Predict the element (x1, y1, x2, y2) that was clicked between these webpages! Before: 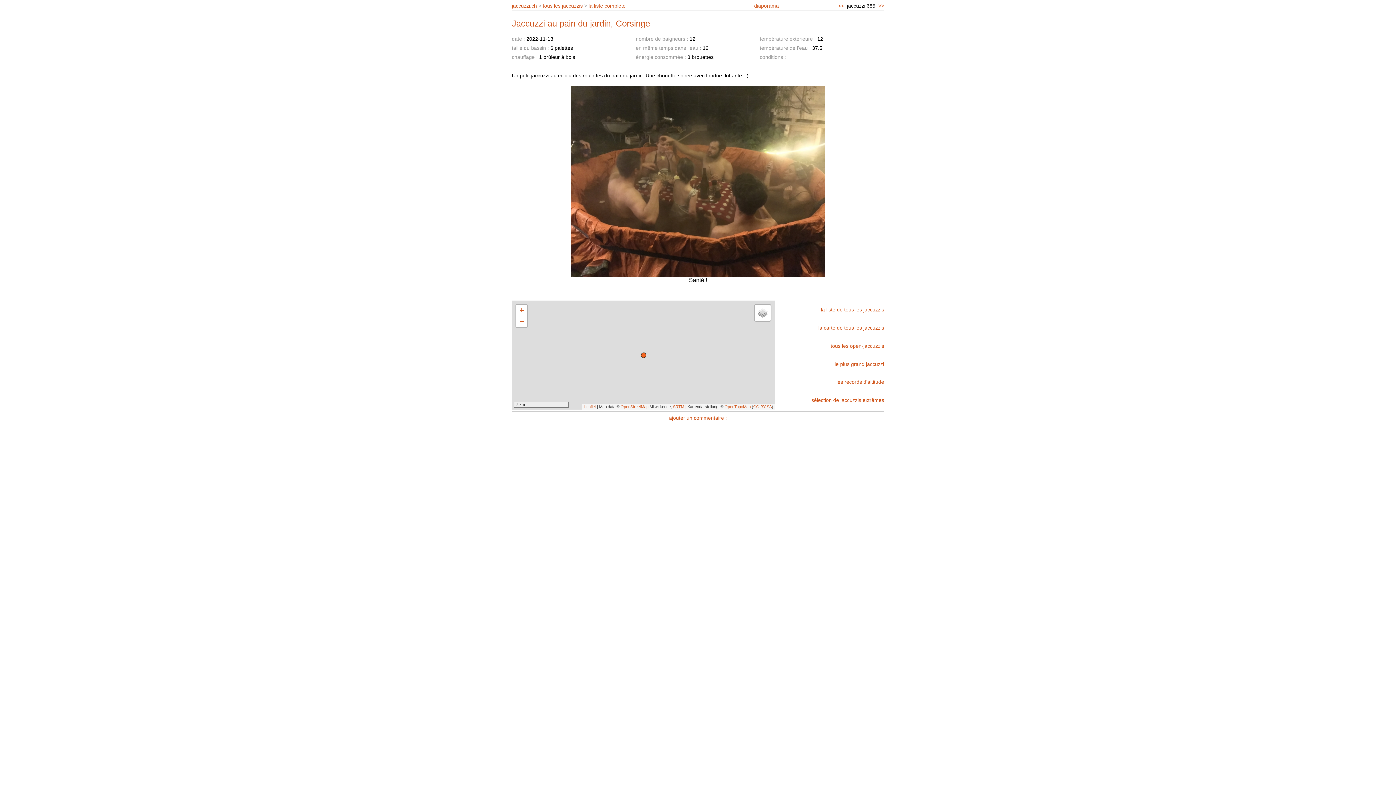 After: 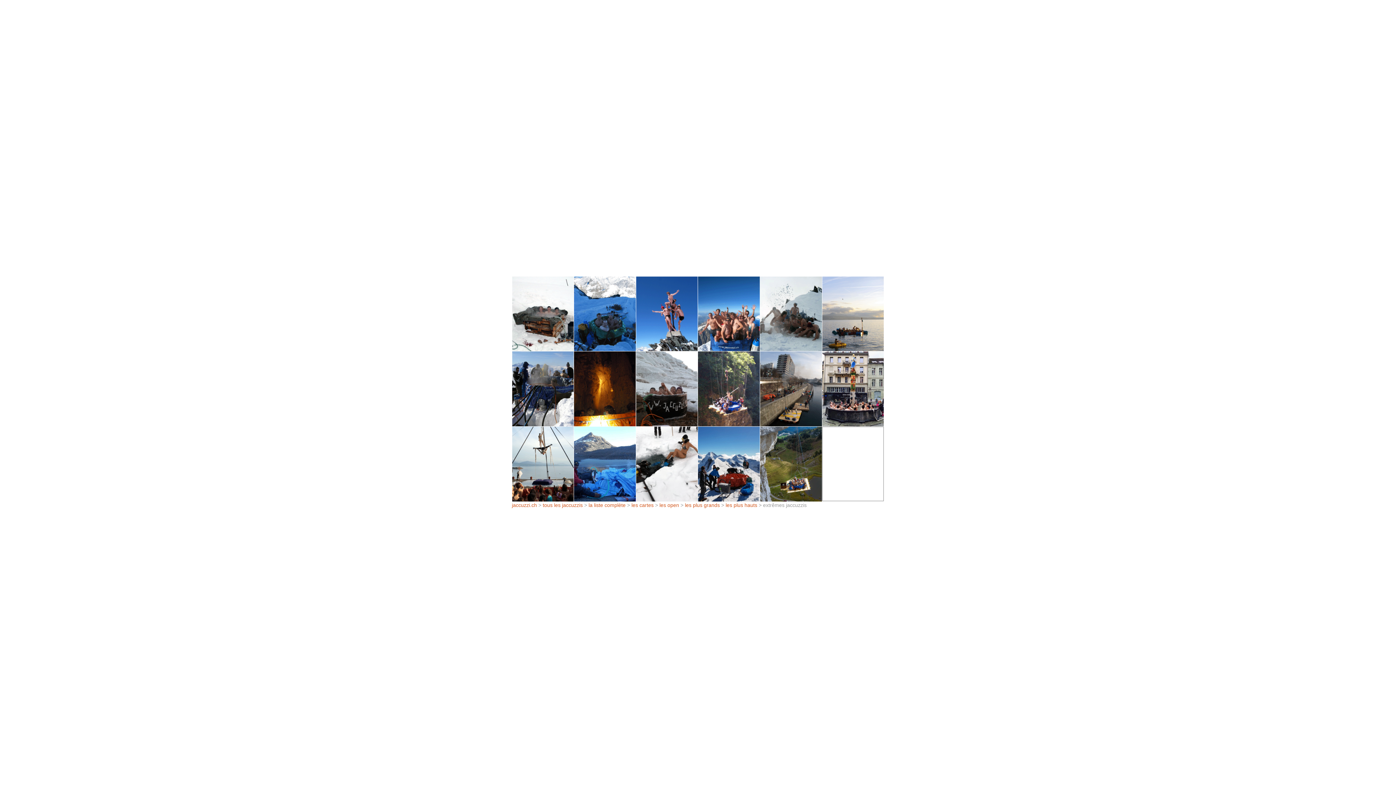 Action: bbox: (811, 397, 884, 403) label: sélection de jaccuzzis extrêmes